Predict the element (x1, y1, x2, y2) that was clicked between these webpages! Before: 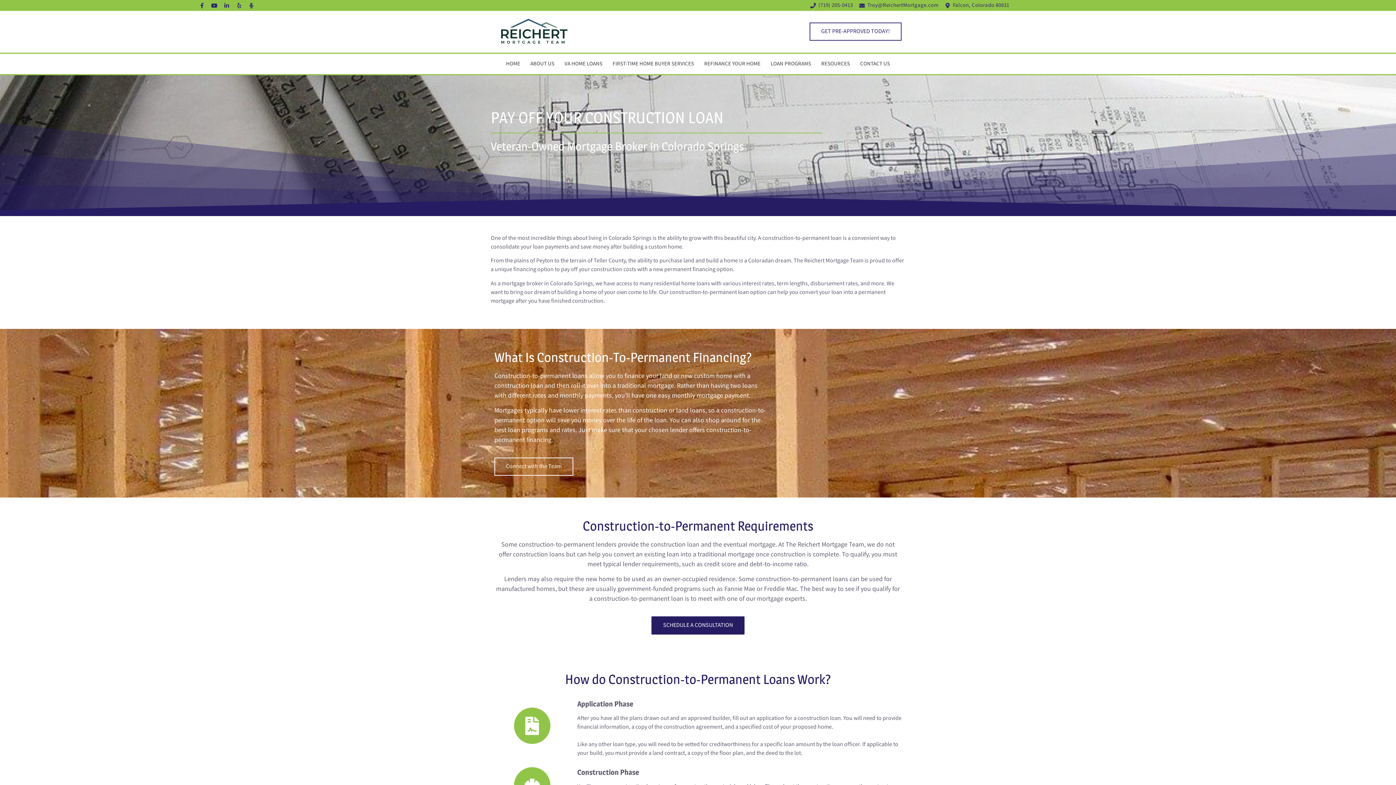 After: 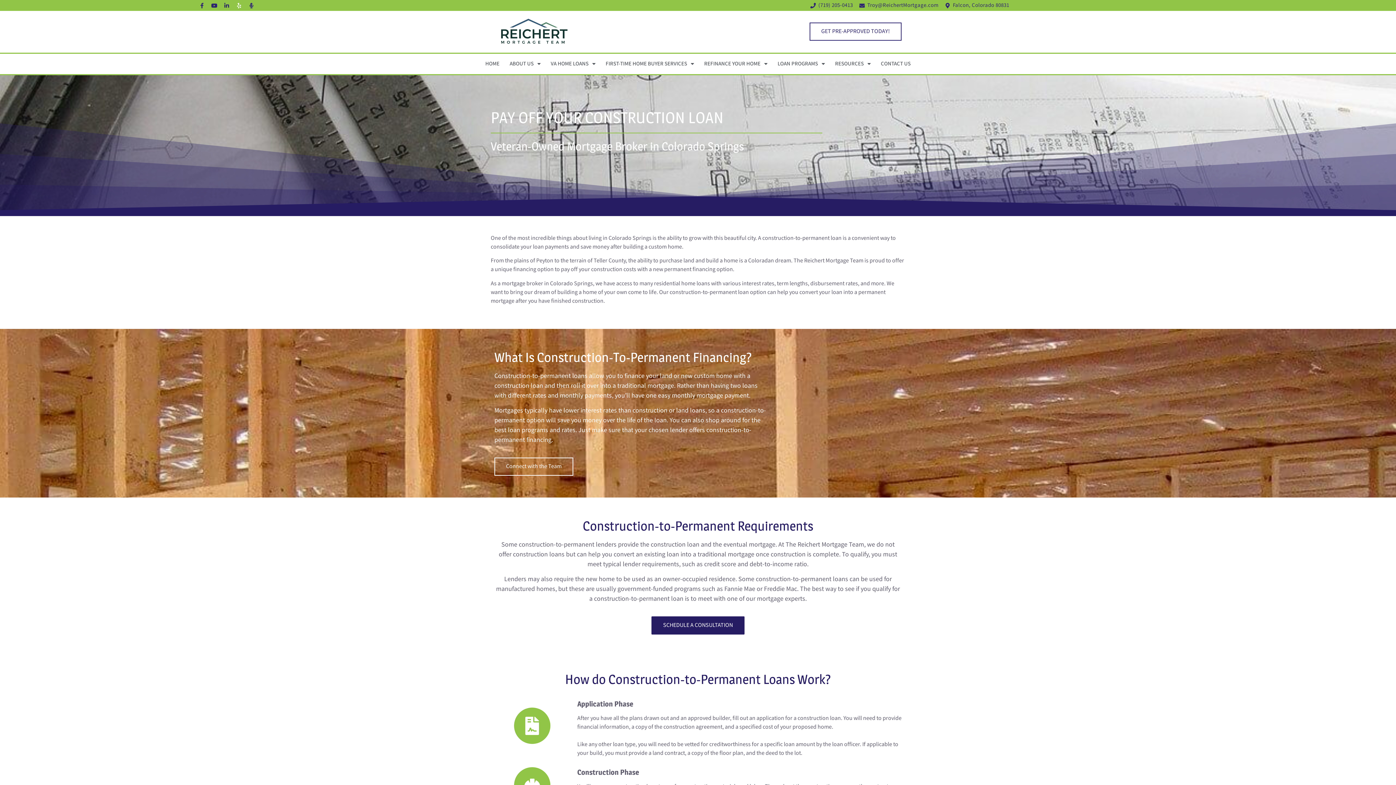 Action: bbox: (233, 0, 244, 10) label: Yelp